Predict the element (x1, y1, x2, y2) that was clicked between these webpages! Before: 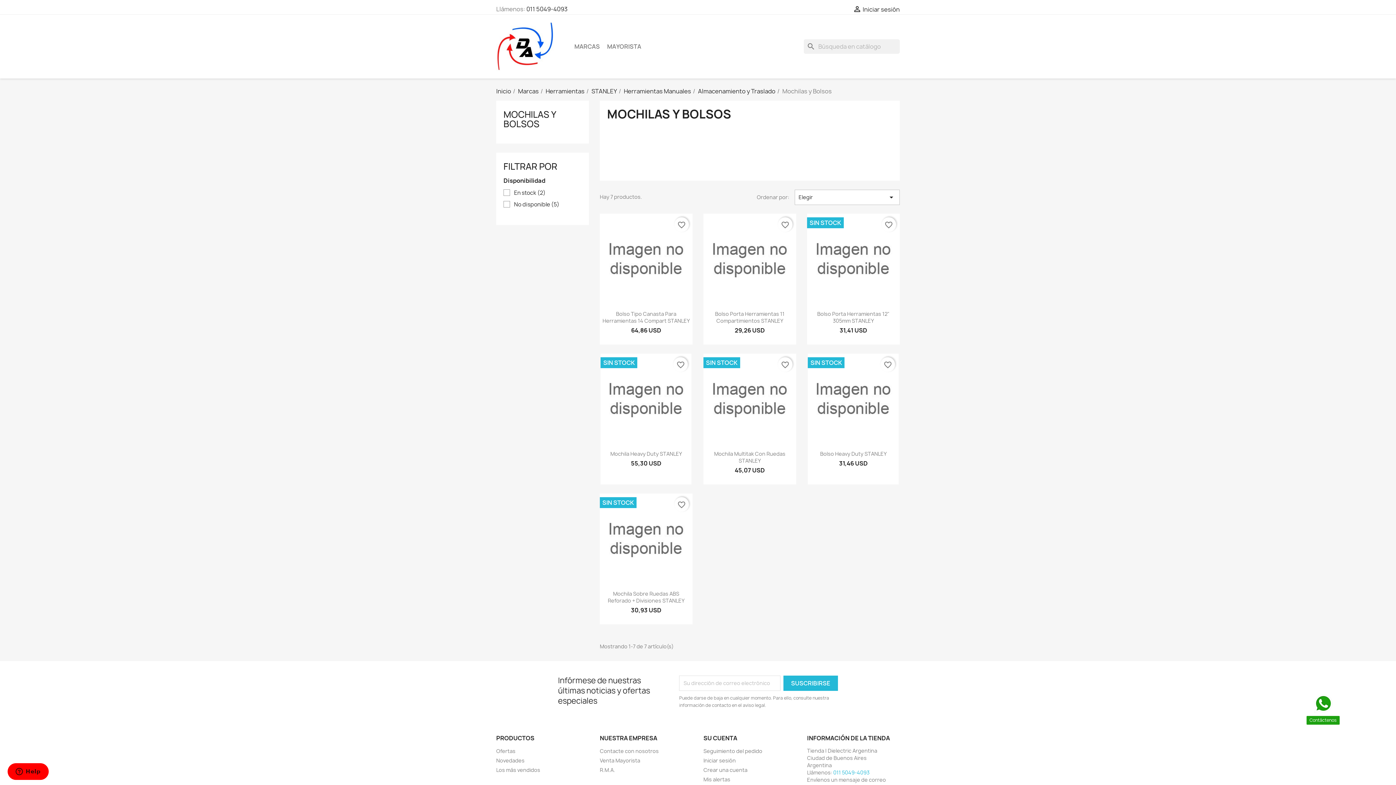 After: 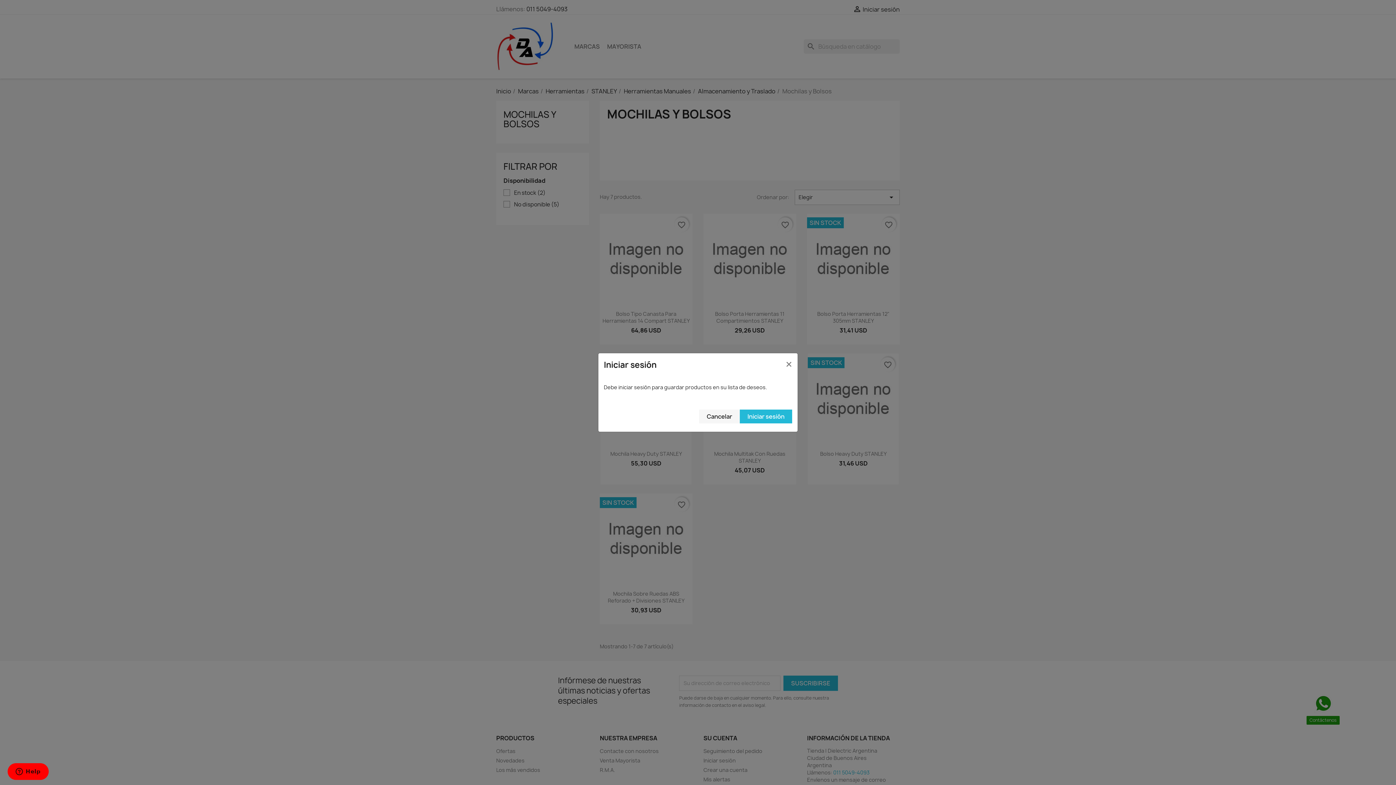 Action: label: favorite_border bbox: (673, 357, 688, 371)